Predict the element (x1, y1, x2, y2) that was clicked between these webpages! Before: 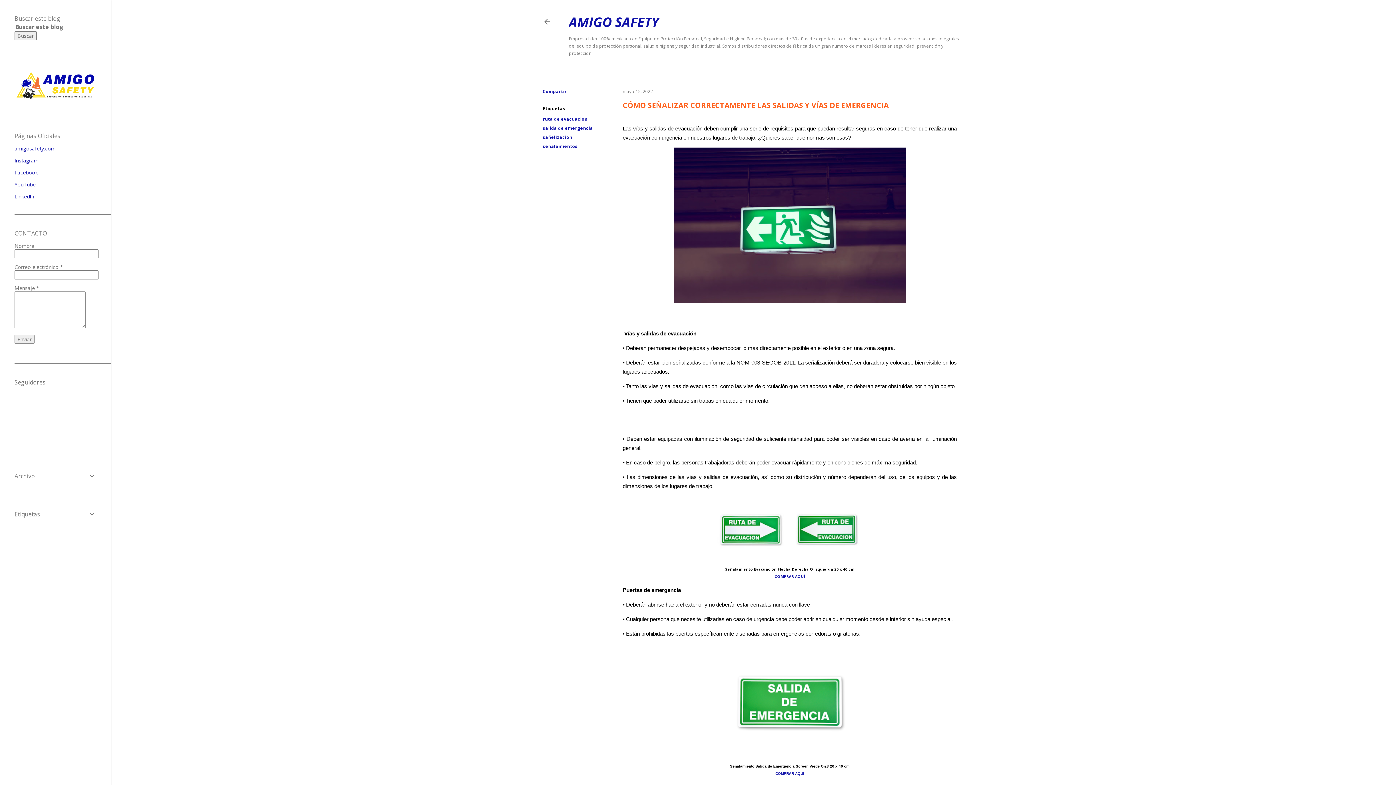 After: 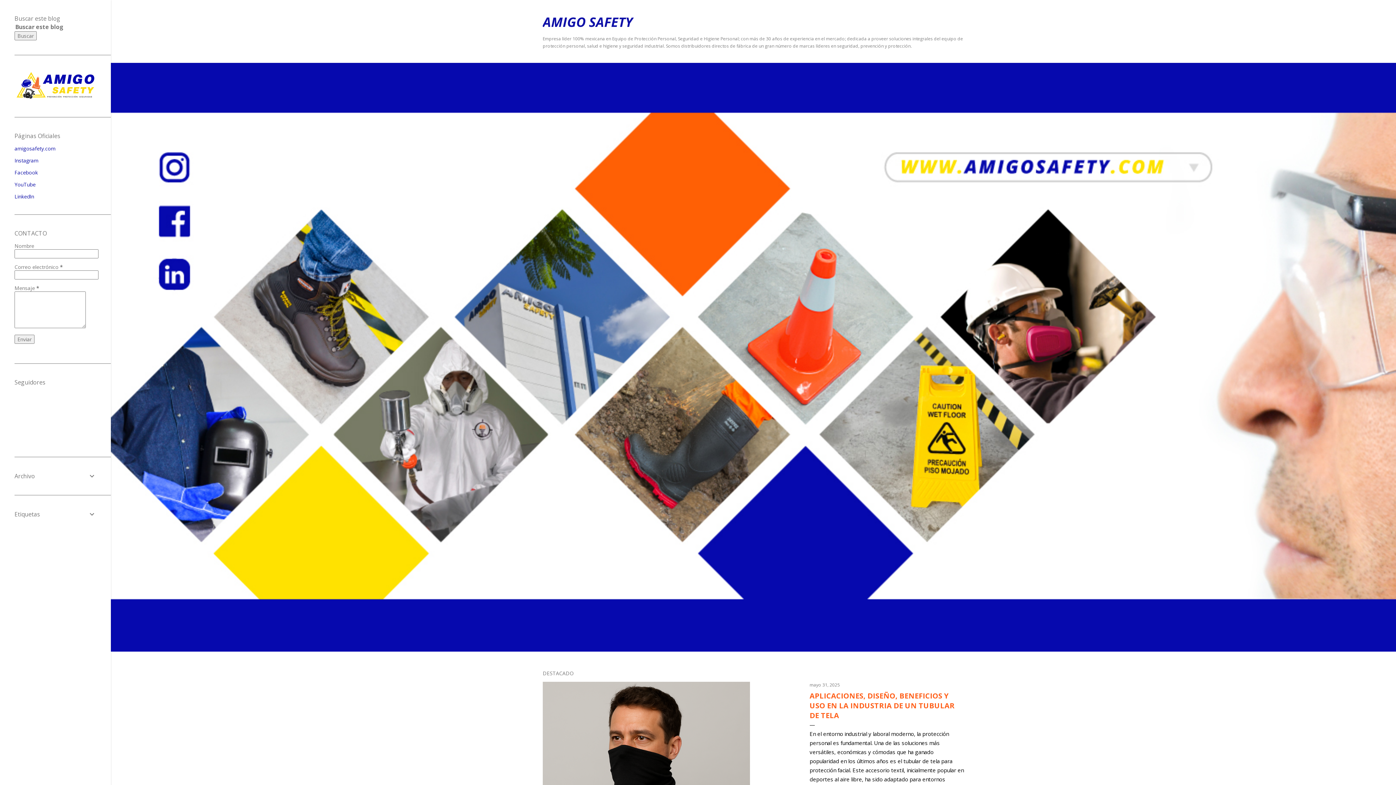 Action: bbox: (542, 19, 551, 28)